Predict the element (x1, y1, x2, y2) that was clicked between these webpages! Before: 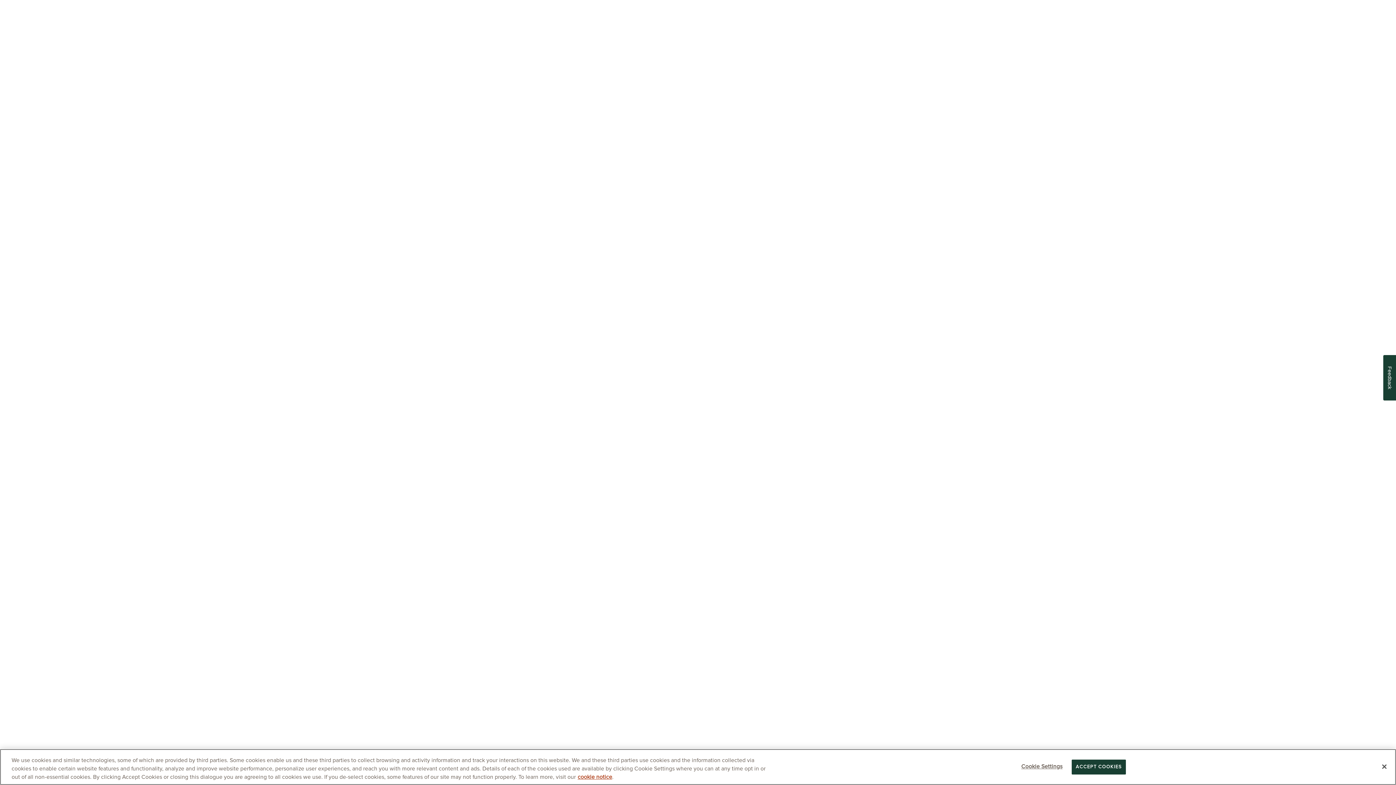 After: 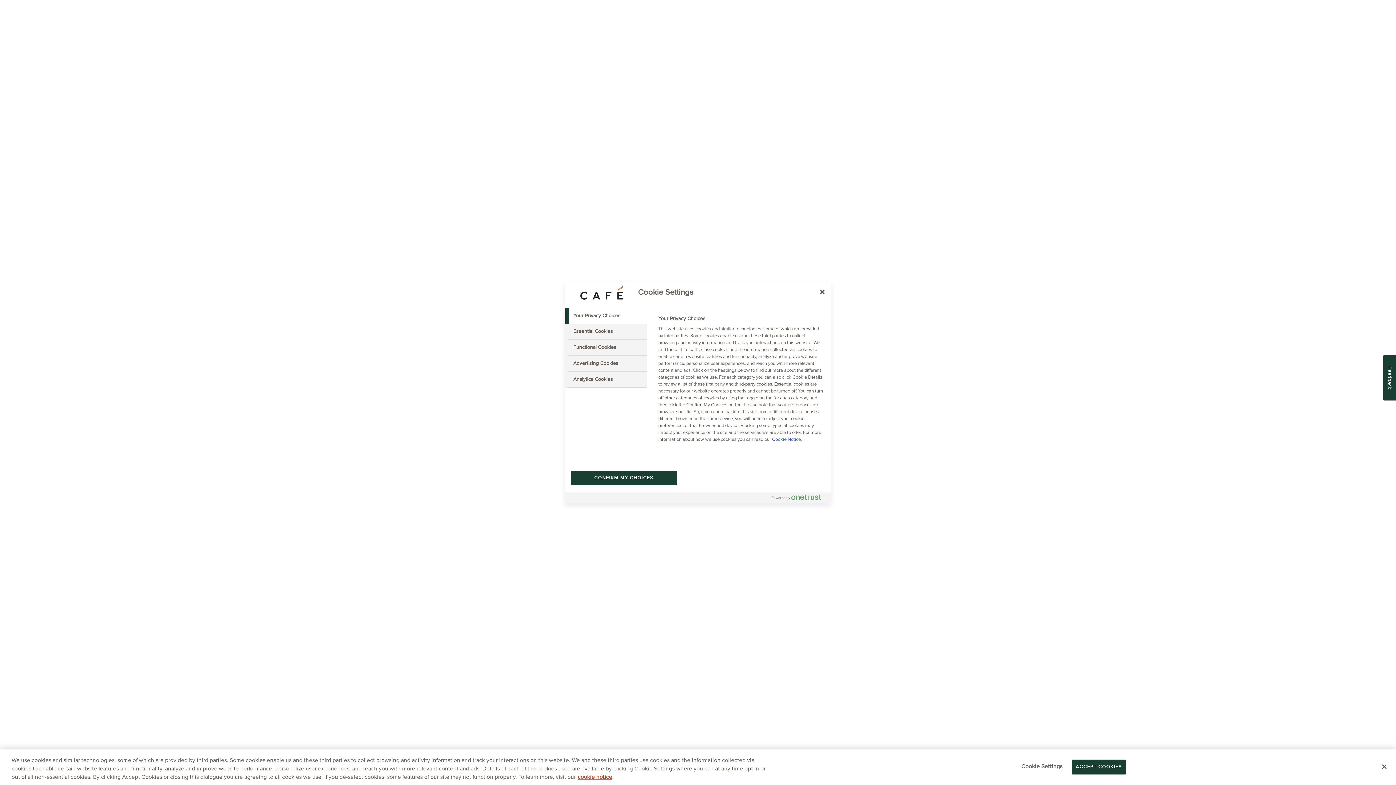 Action: bbox: (1019, 759, 1064, 775) label: Cookie Settings